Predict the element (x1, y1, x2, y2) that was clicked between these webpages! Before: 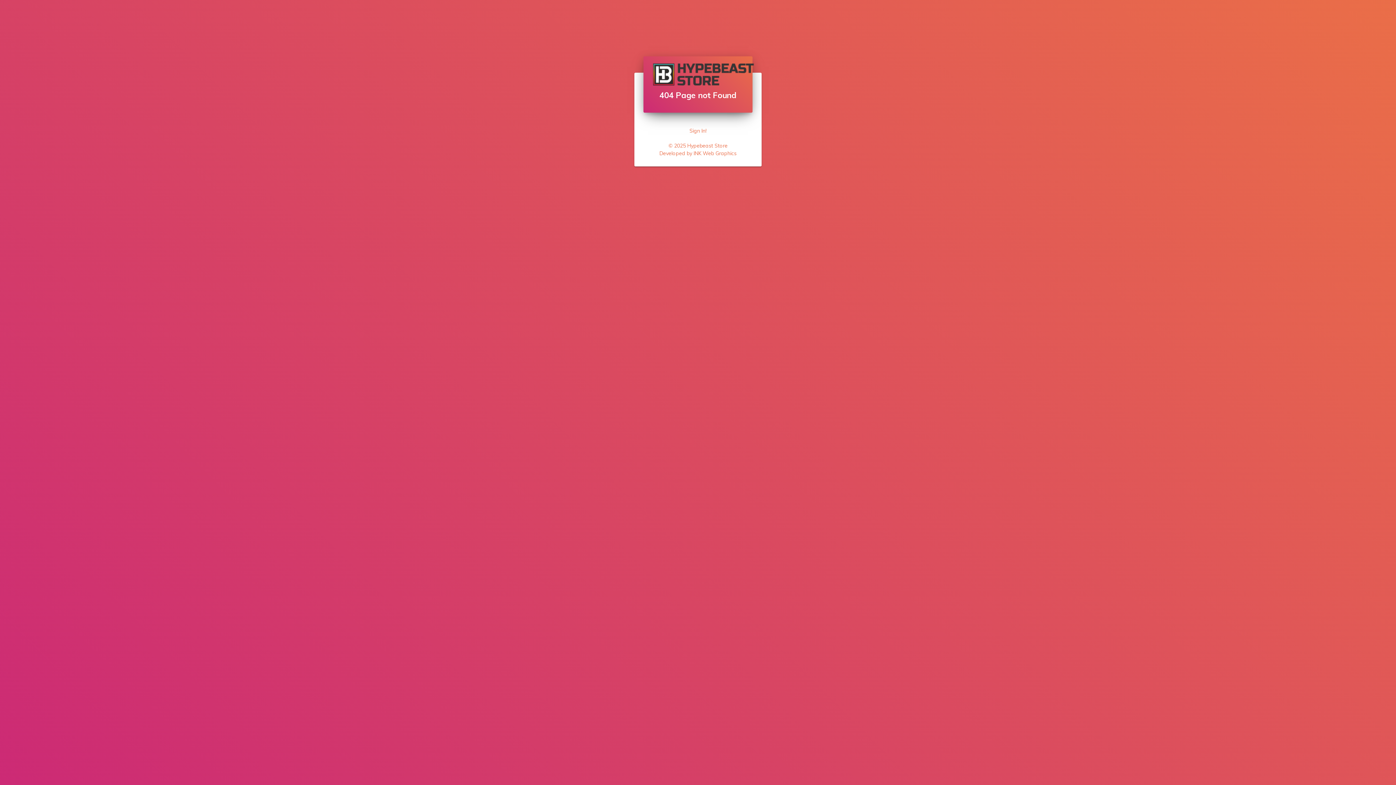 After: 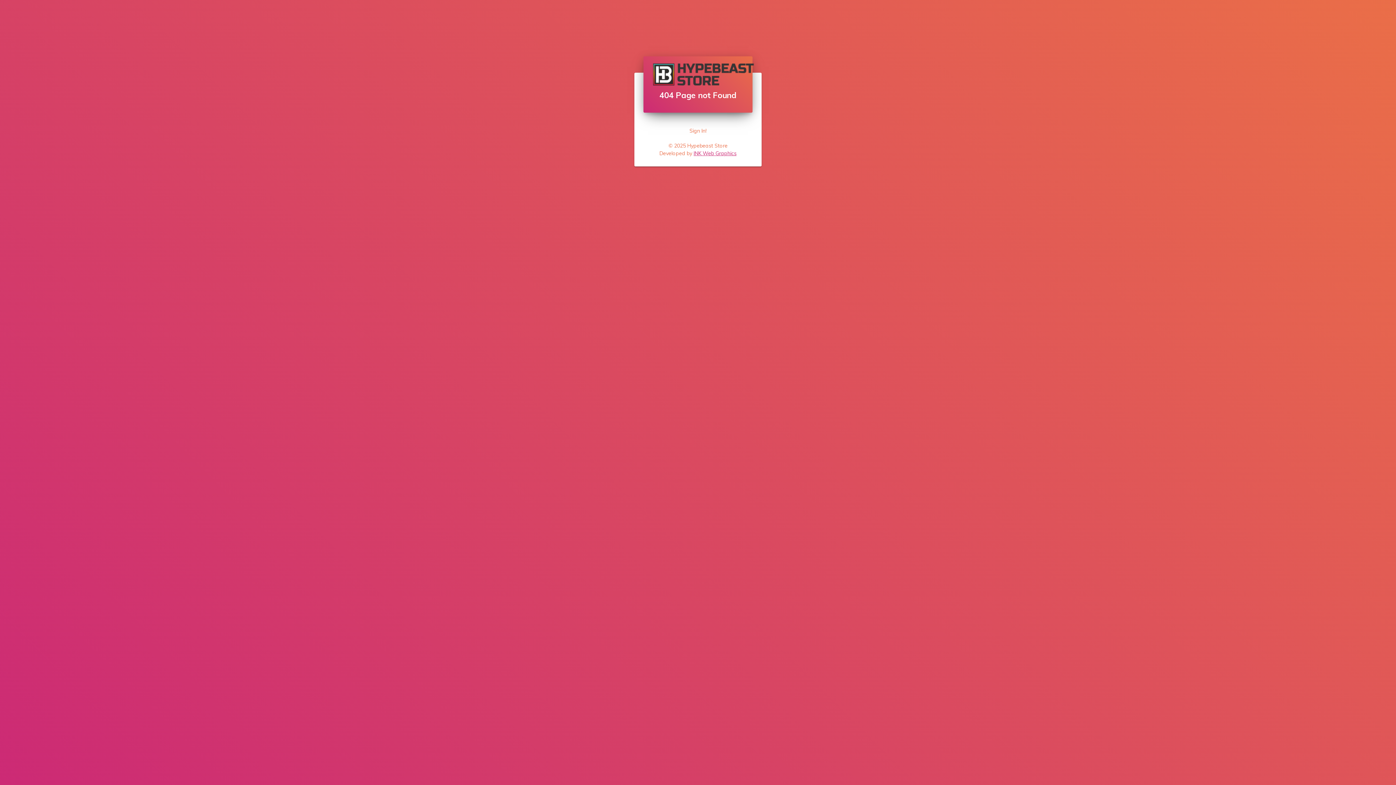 Action: bbox: (693, 150, 736, 156) label: INK Web Graphics